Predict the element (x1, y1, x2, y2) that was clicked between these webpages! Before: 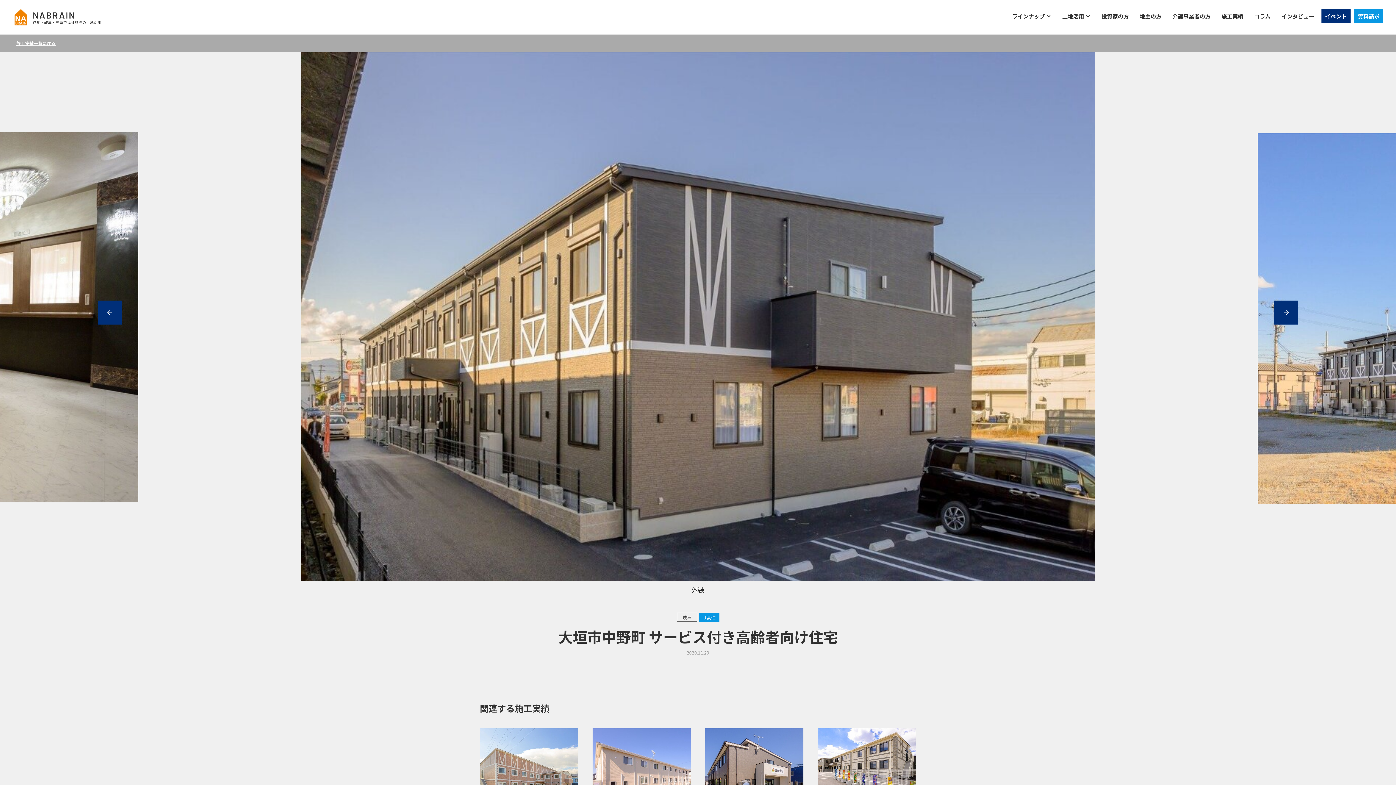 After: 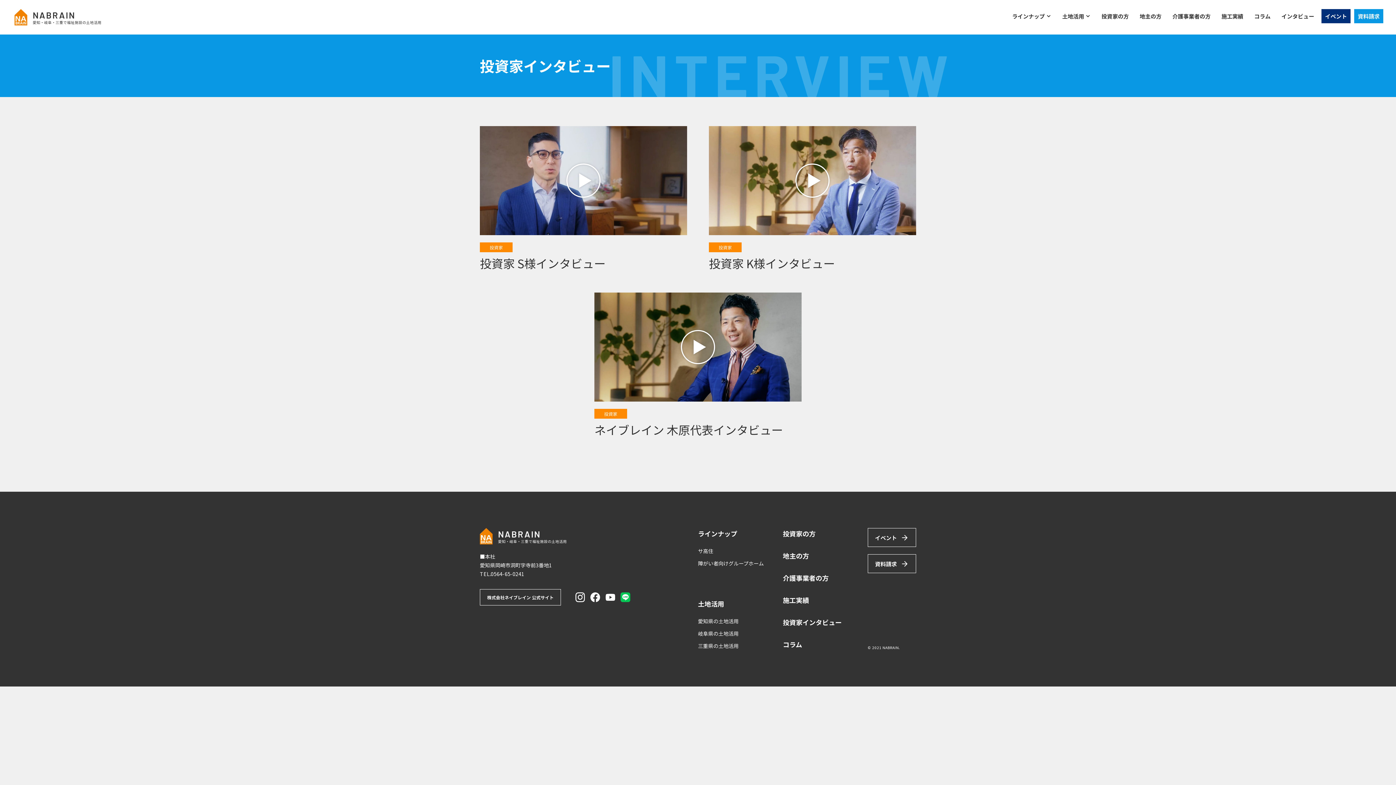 Action: label: インタビュー bbox: (1278, 9, 1318, 23)